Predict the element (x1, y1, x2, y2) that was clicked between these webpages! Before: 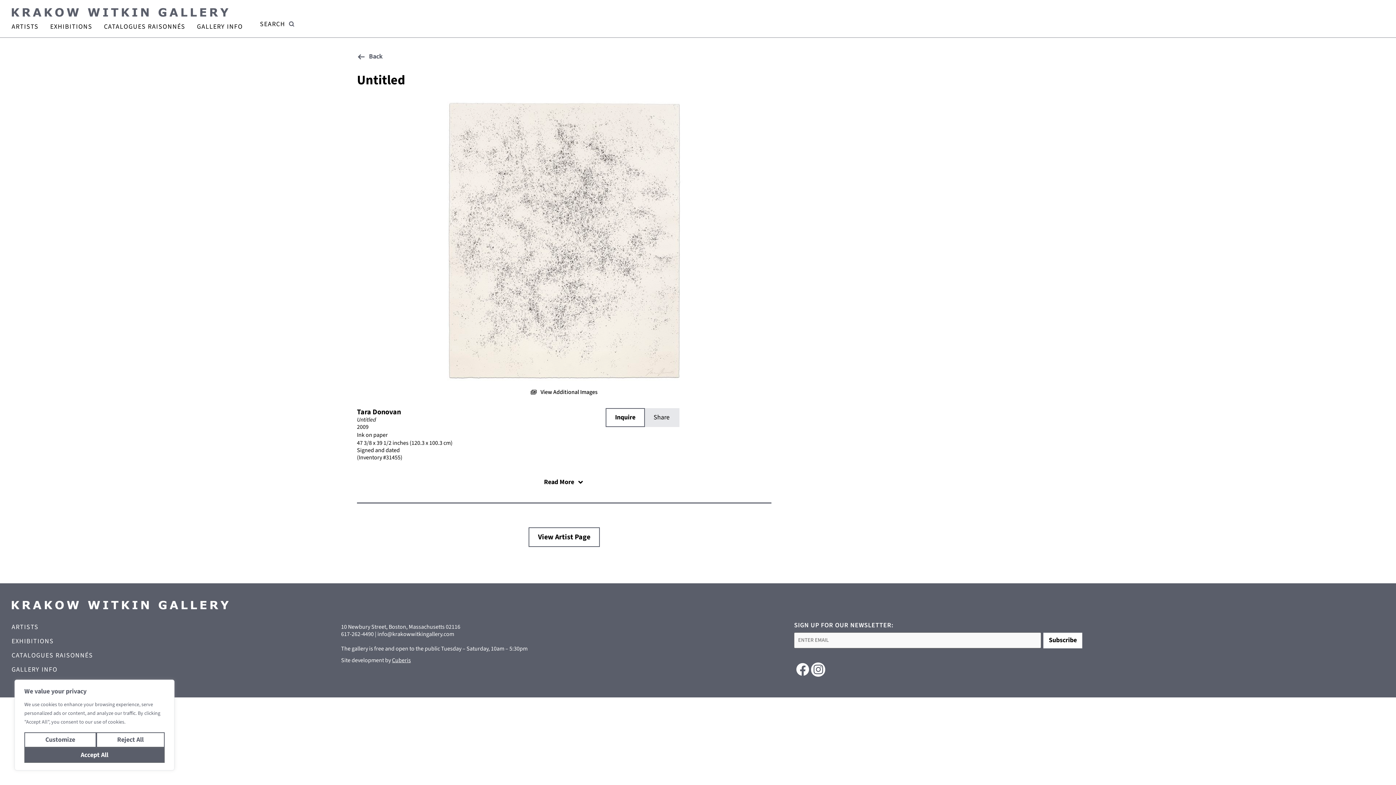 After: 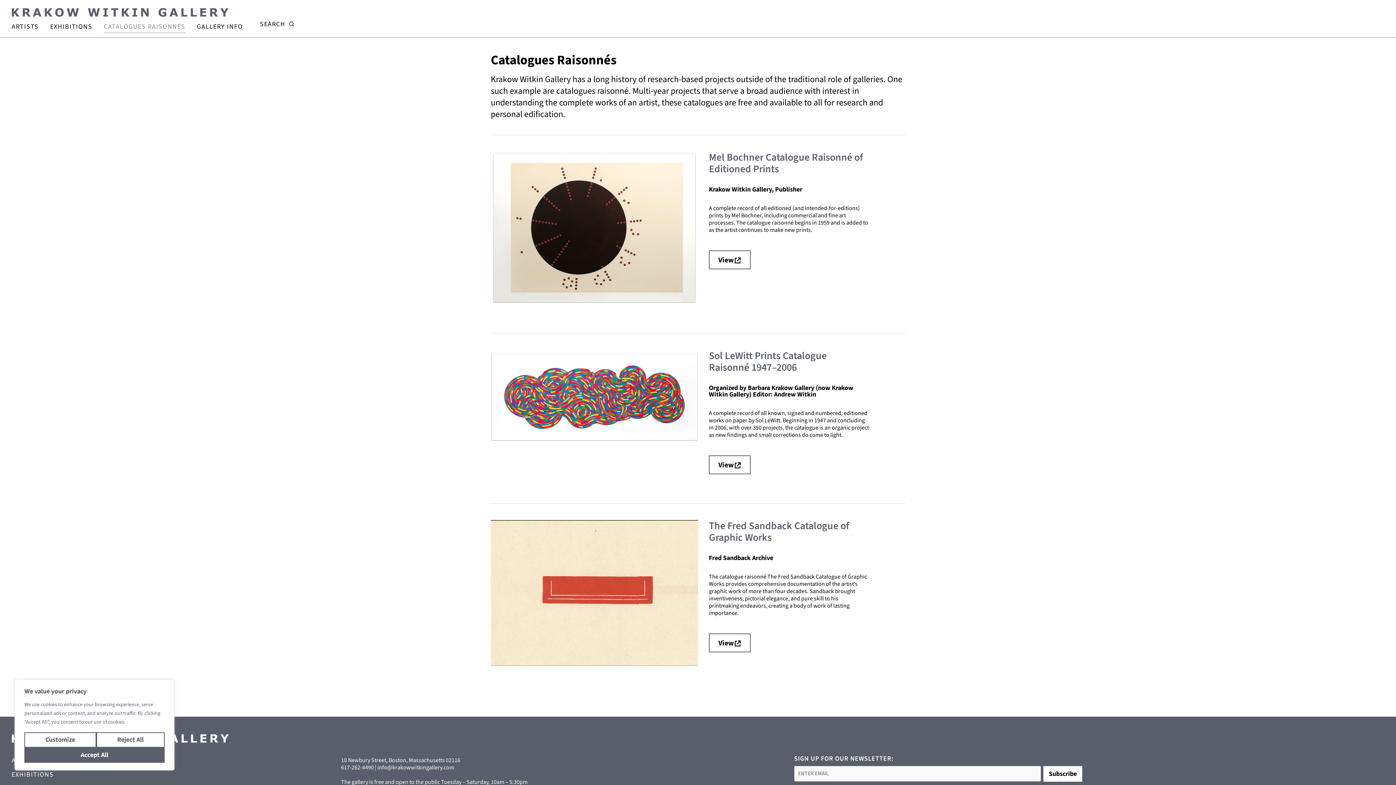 Action: bbox: (103, 20, 185, 32) label: CATALOGUES RAISONNÉS